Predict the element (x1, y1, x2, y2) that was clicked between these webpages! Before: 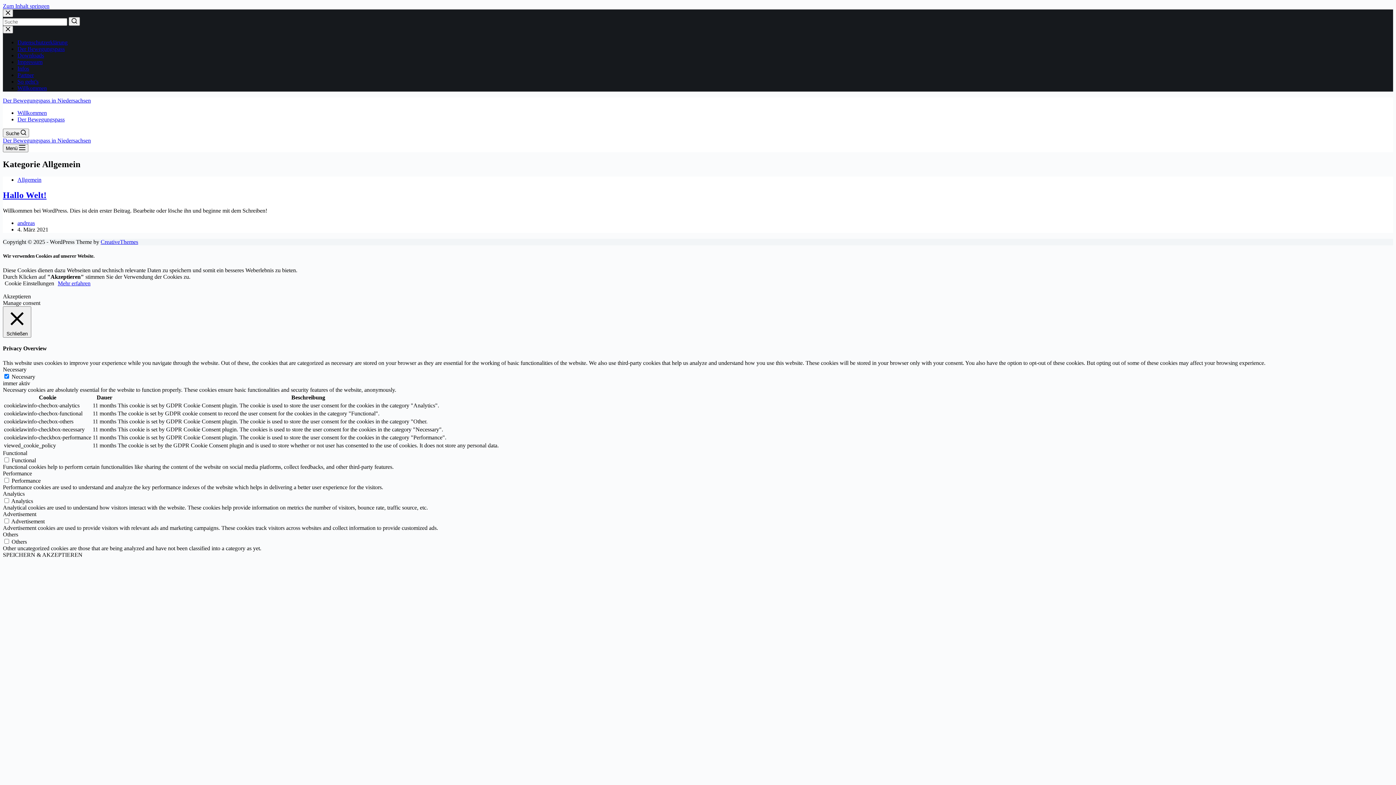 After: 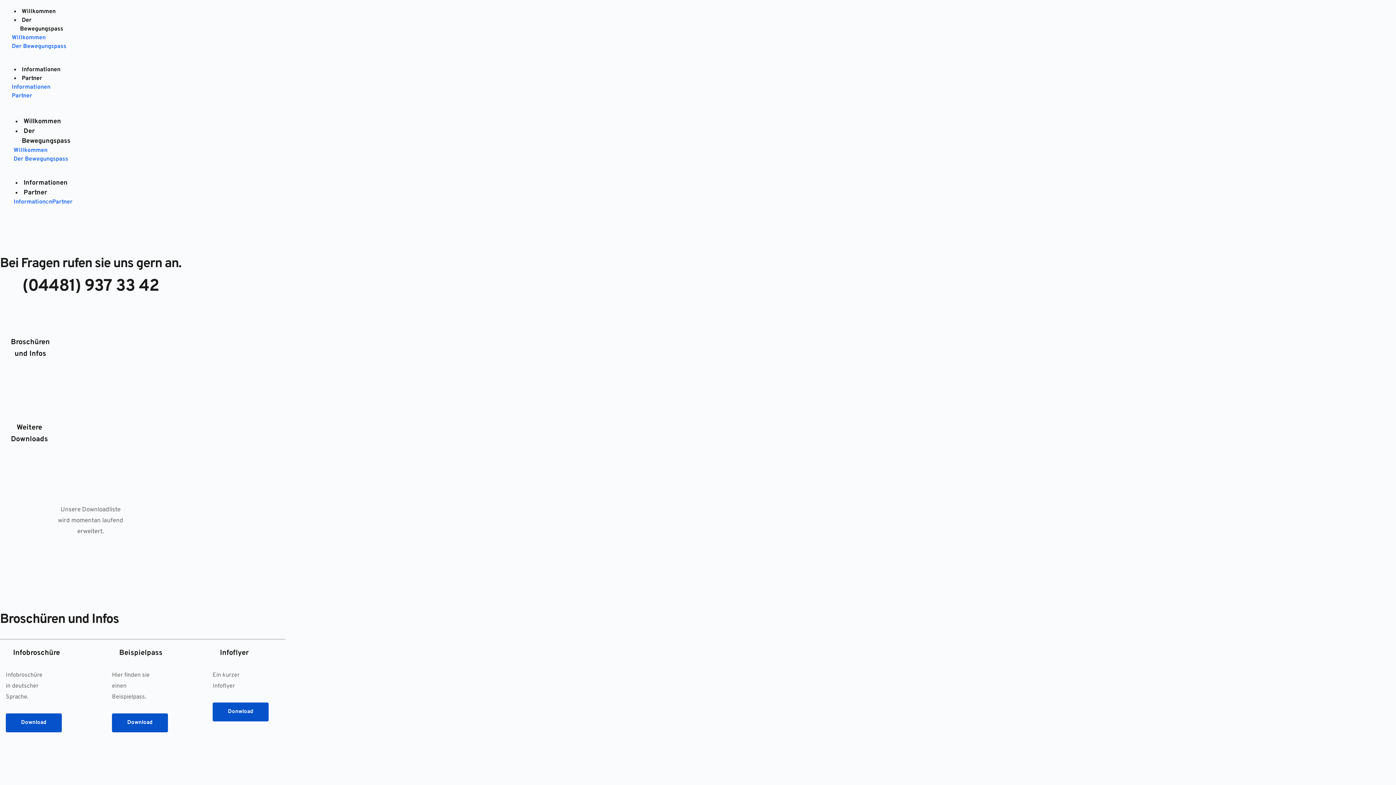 Action: label: Downloads bbox: (17, 52, 44, 58)